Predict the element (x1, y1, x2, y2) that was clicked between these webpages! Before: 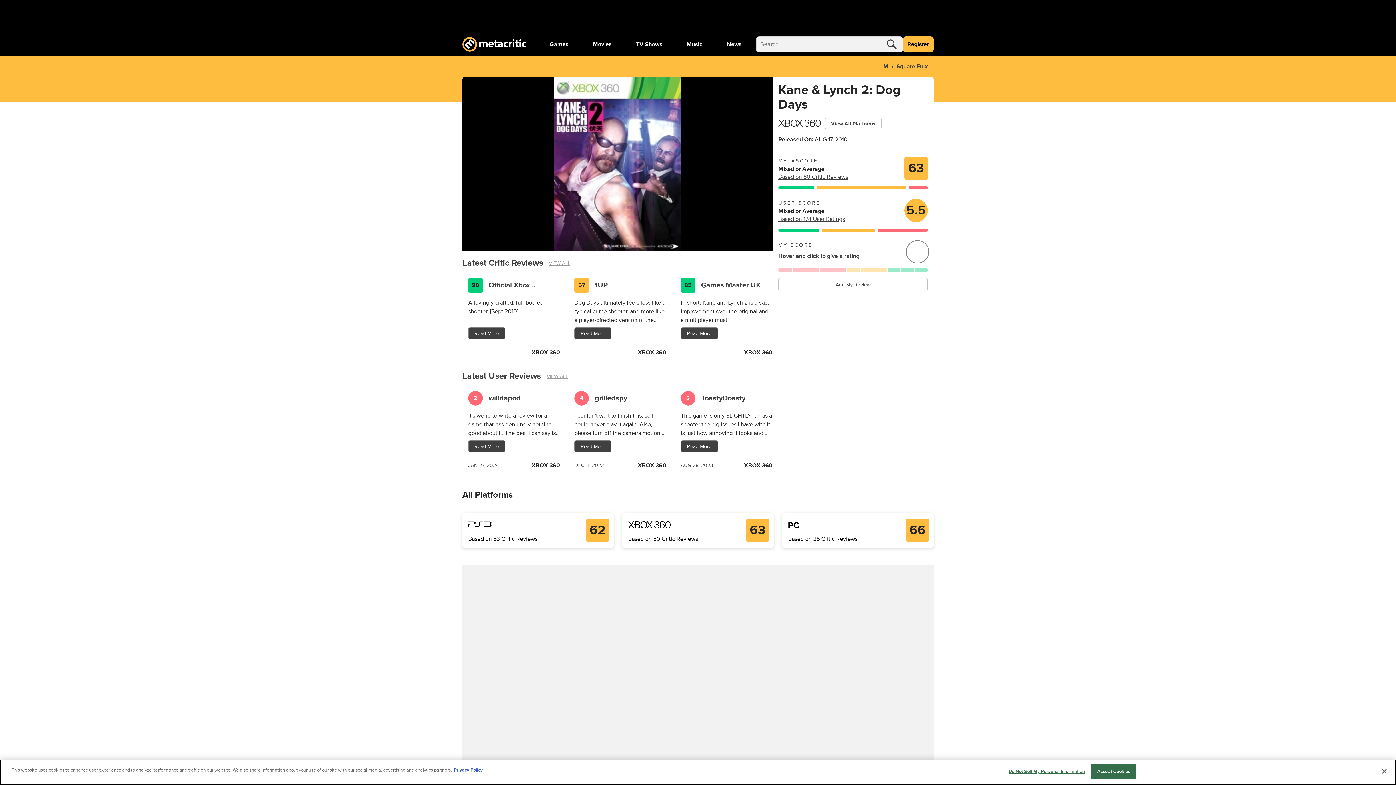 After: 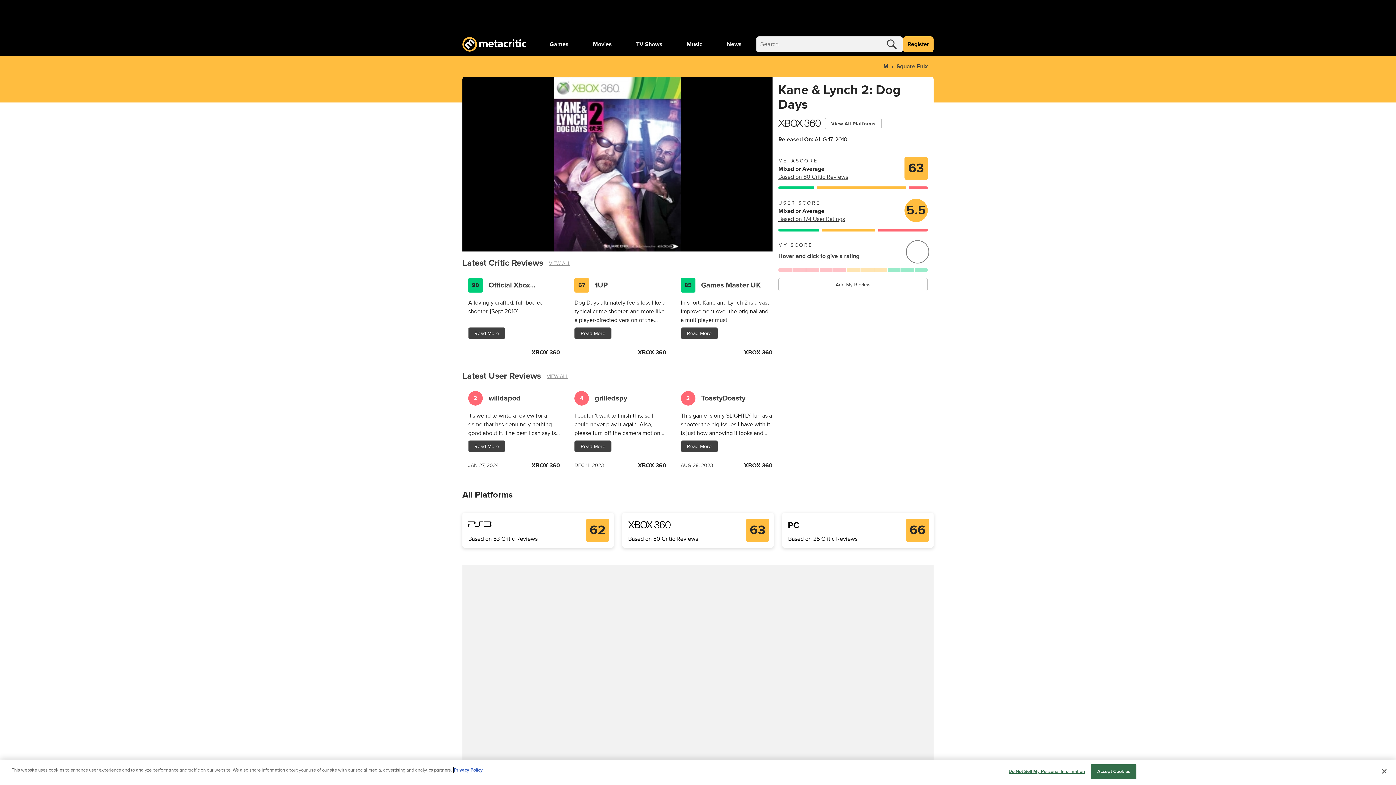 Action: label: More information about your privacy, opens in a new tab bbox: (453, 767, 482, 773)